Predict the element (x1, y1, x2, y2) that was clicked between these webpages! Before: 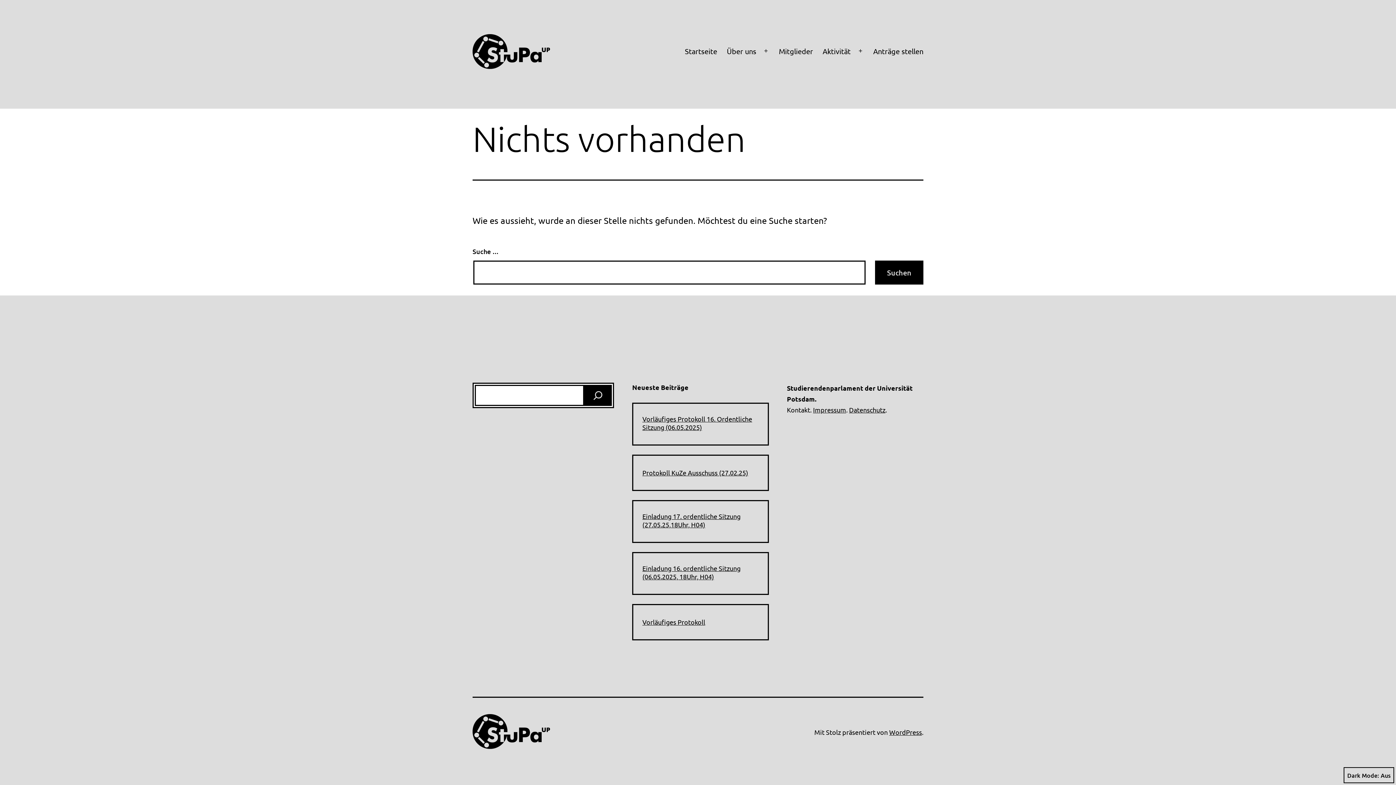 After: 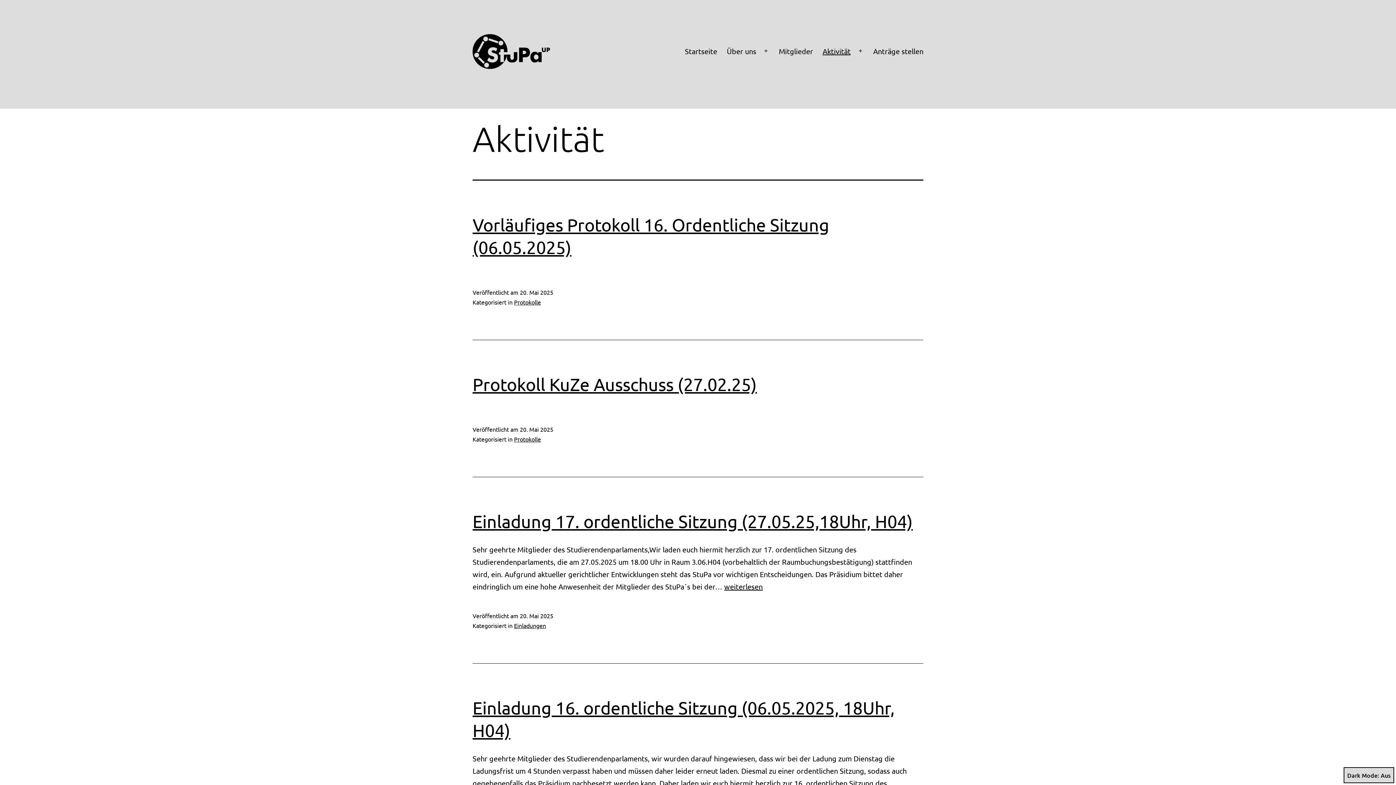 Action: bbox: (818, 41, 855, 60) label: Aktivität